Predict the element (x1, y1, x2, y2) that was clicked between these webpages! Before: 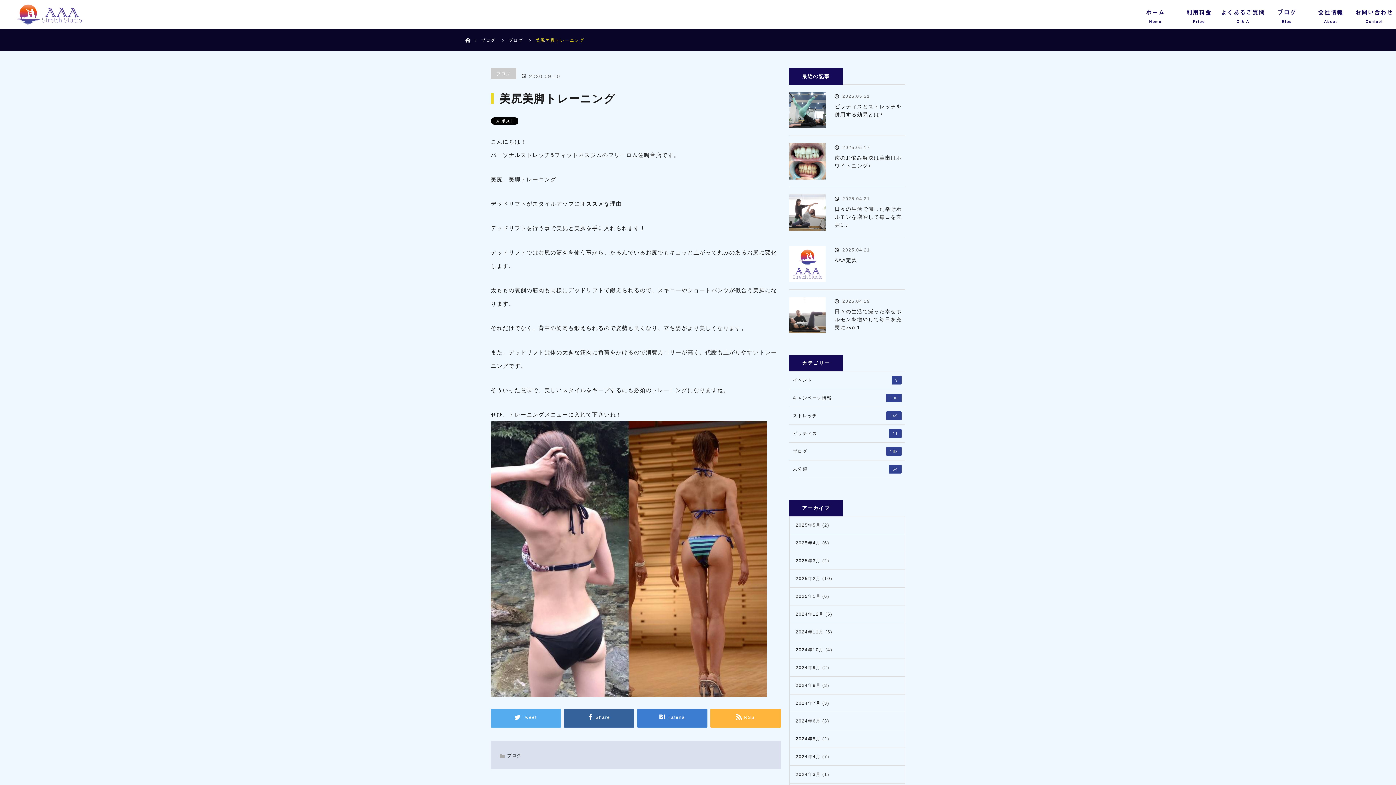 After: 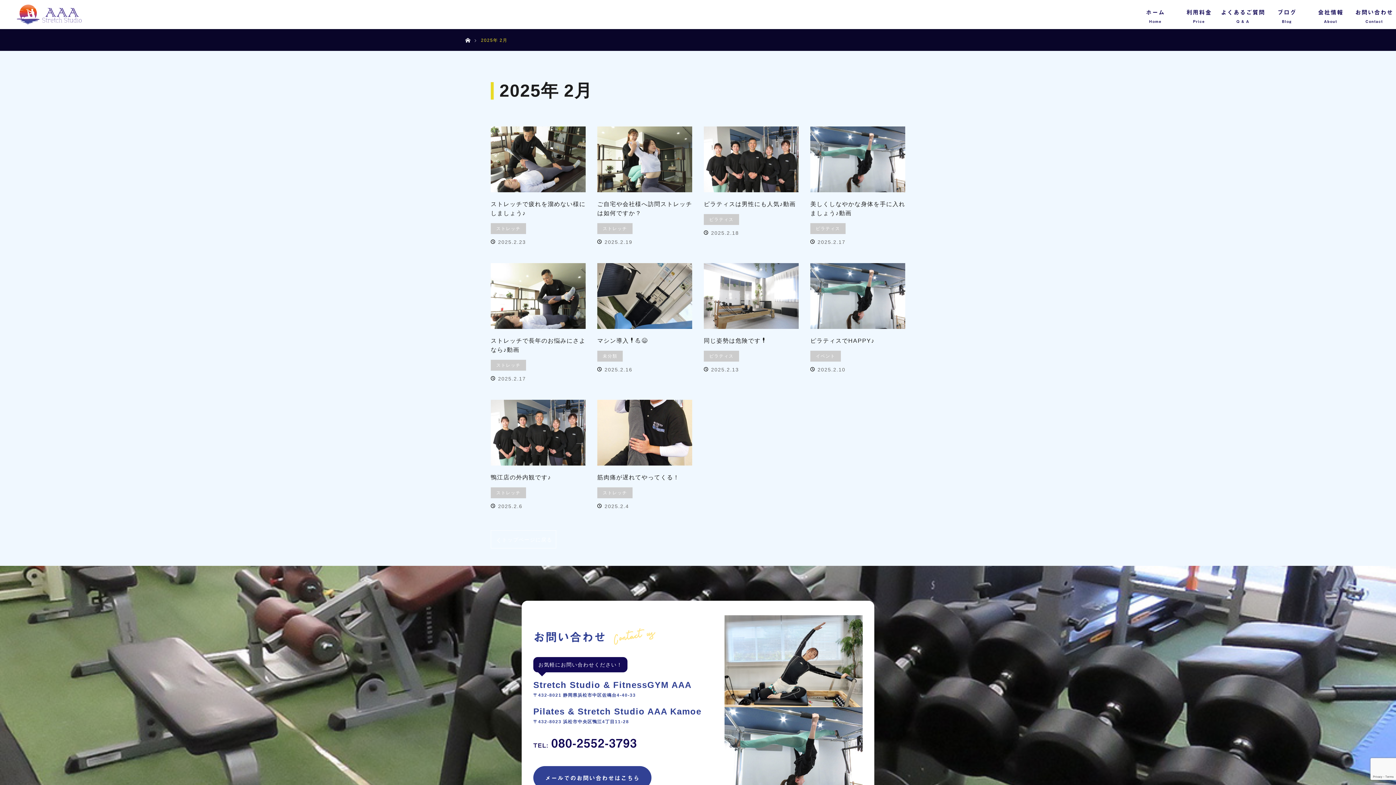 Action: bbox: (795, 576, 820, 581) label: 2025年2月